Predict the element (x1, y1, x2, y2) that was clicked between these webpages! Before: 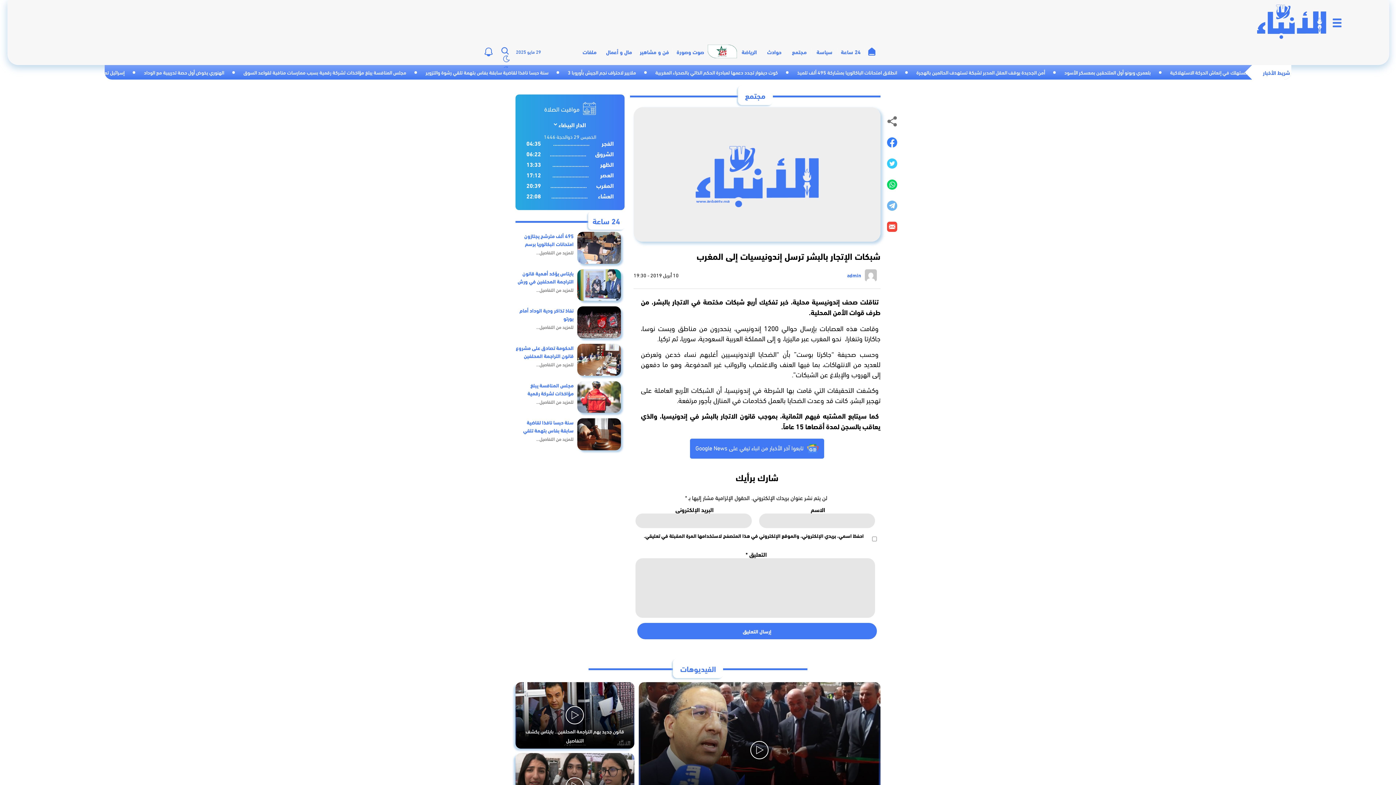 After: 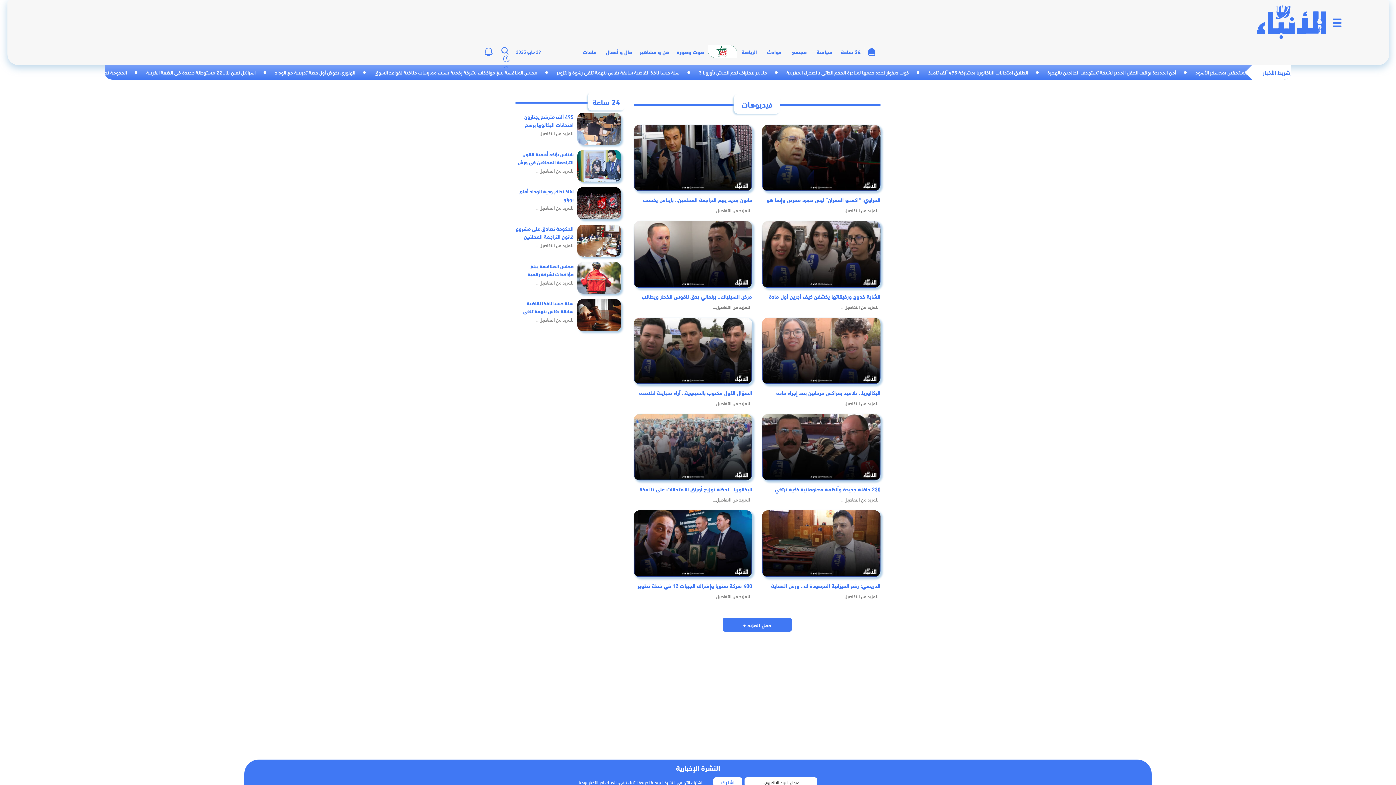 Action: label: صوت وصورة bbox: (673, 46, 708, 56)